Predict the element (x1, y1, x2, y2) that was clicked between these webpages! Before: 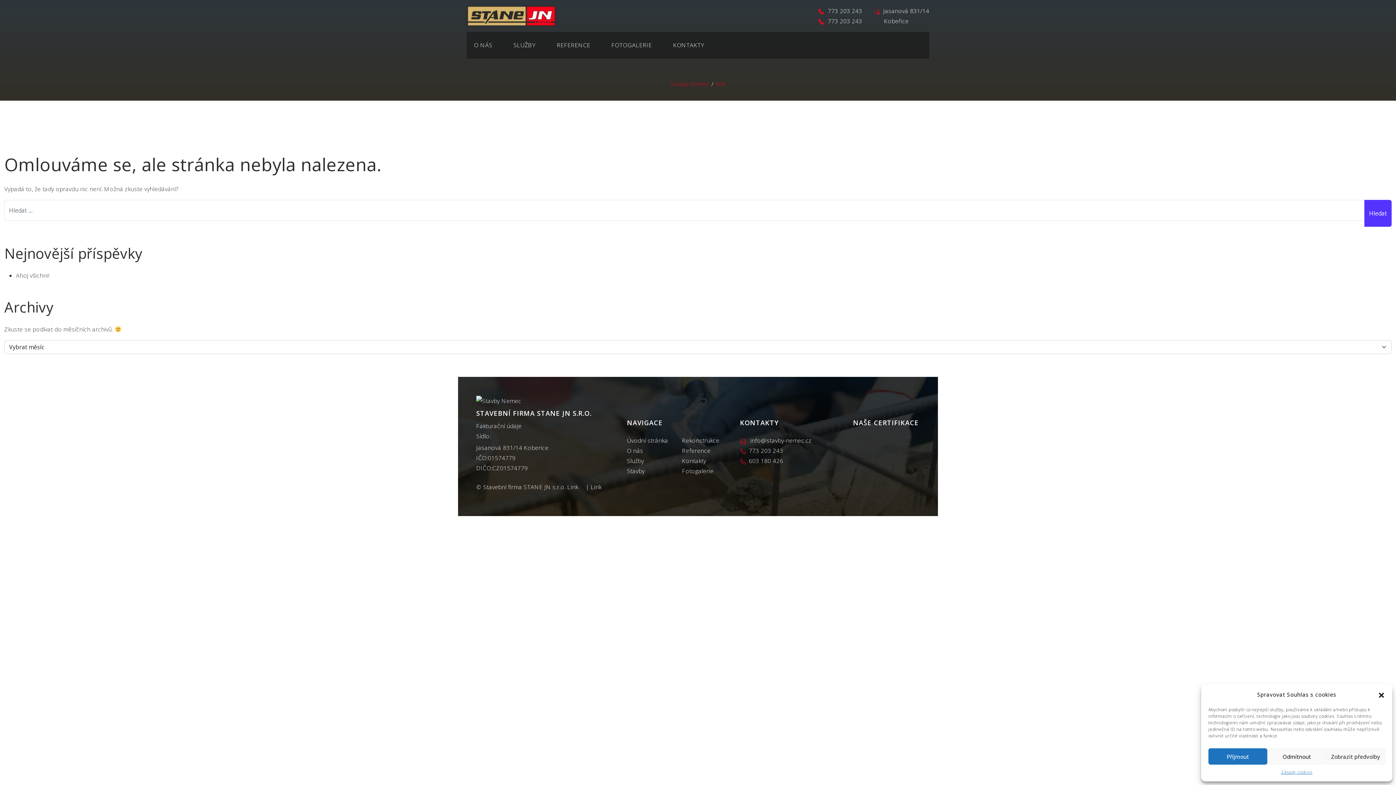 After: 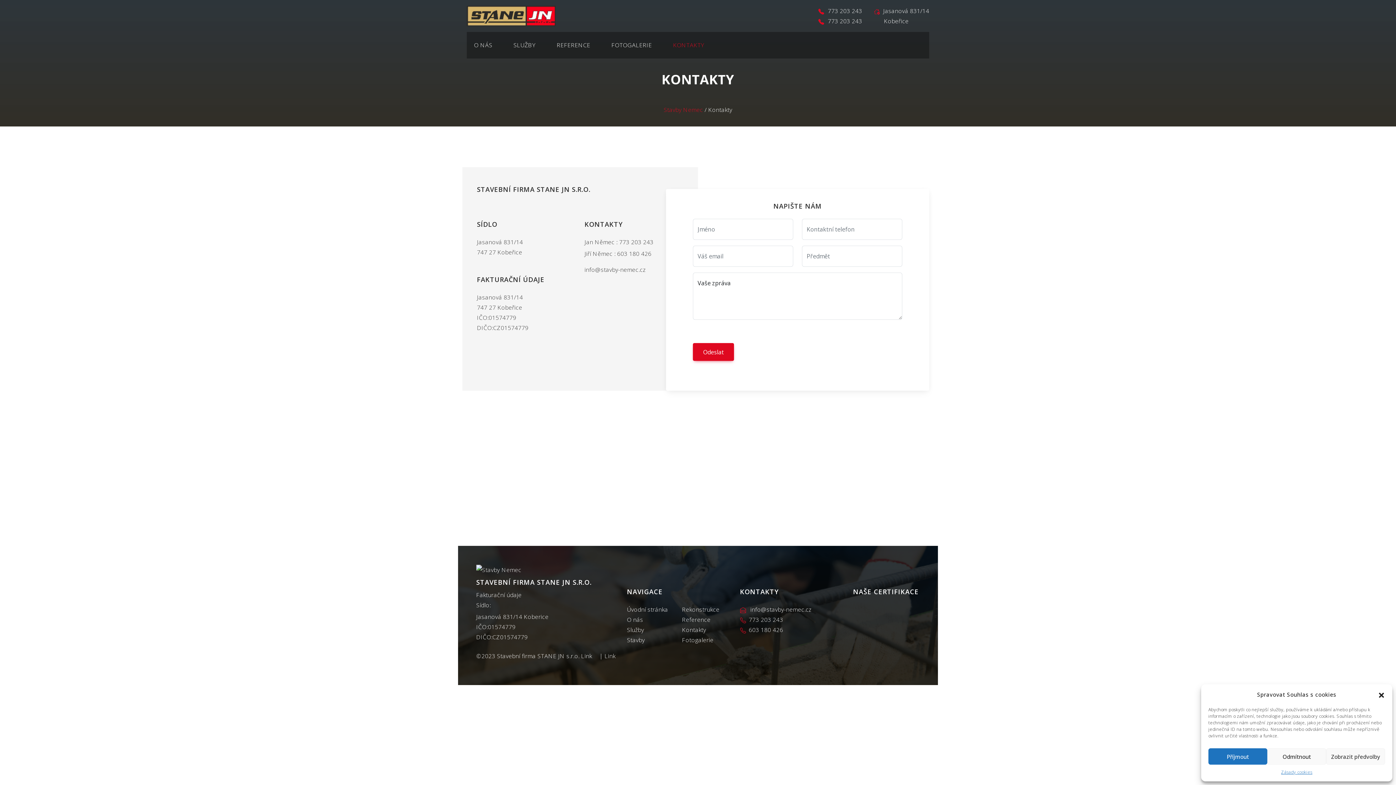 Action: bbox: (670, 37, 722, 52) label: KONTAKTY